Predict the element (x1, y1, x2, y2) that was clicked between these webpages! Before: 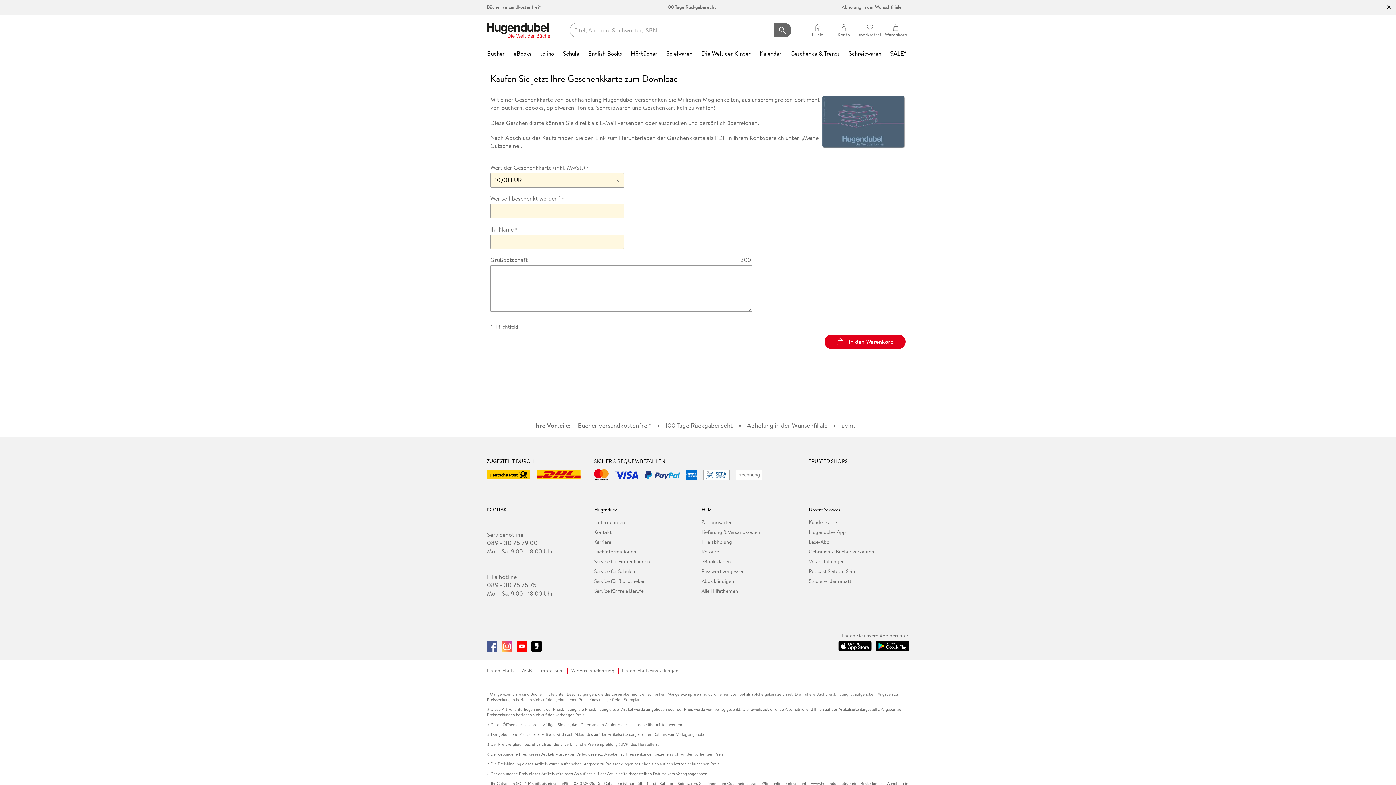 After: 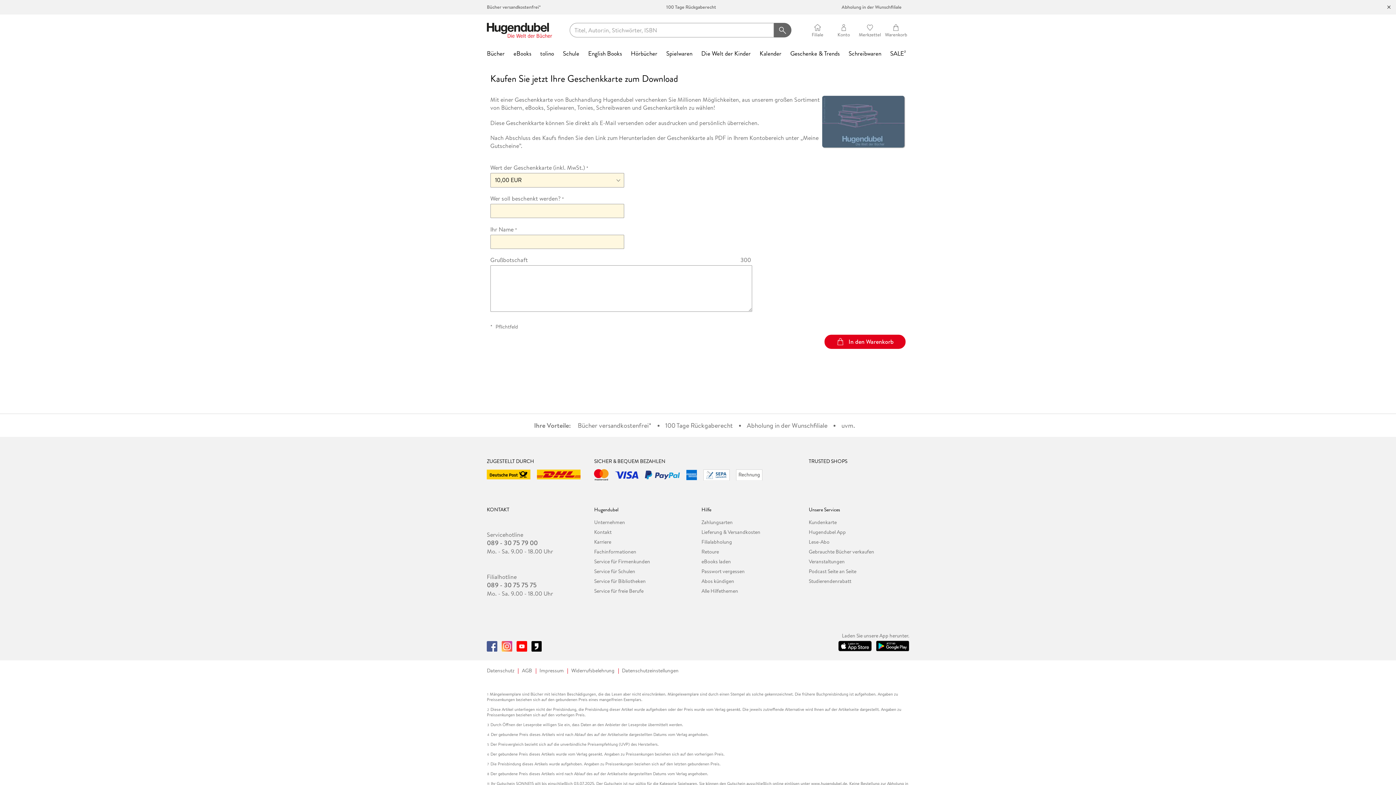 Action: bbox: (501, 641, 512, 651)